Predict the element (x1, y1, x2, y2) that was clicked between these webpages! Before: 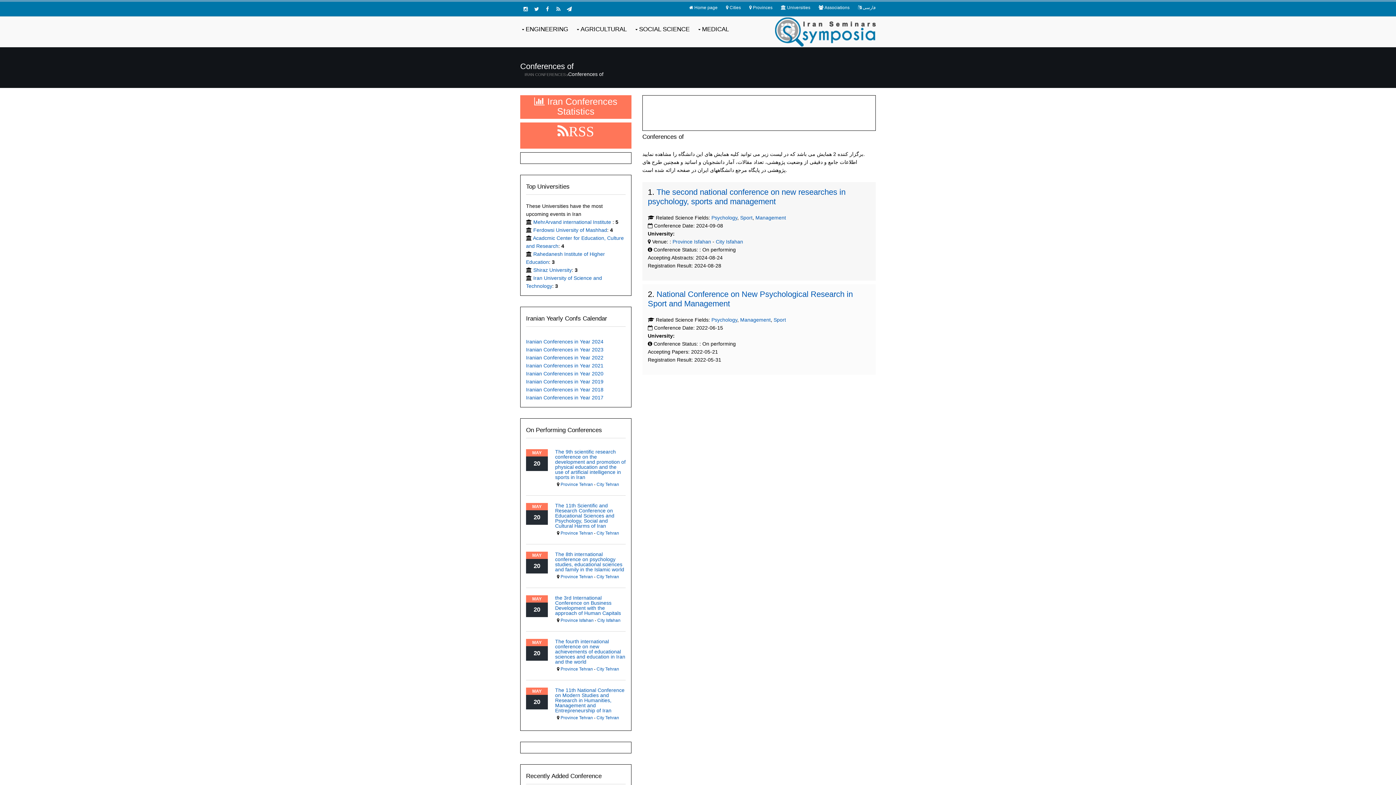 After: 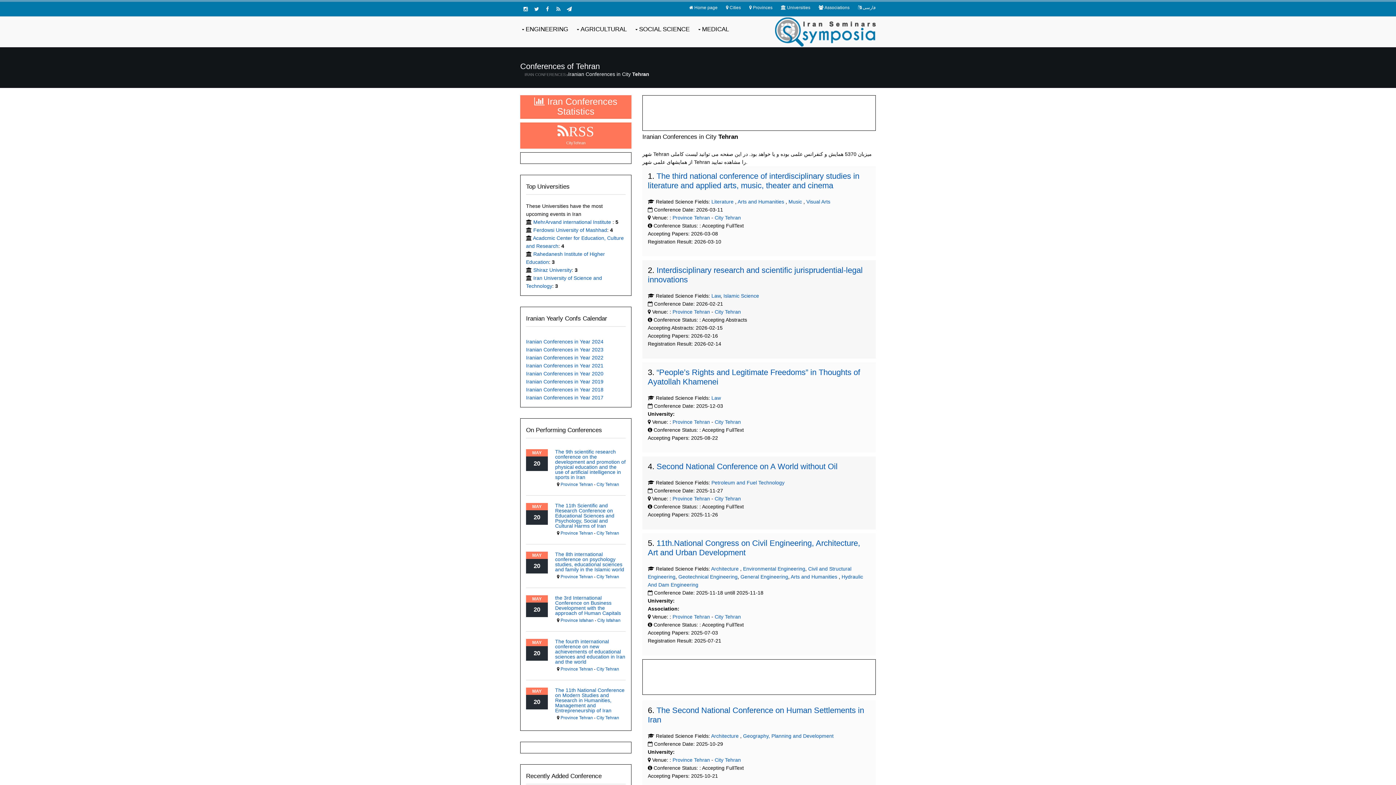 Action: label: City Tehran bbox: (596, 530, 619, 536)